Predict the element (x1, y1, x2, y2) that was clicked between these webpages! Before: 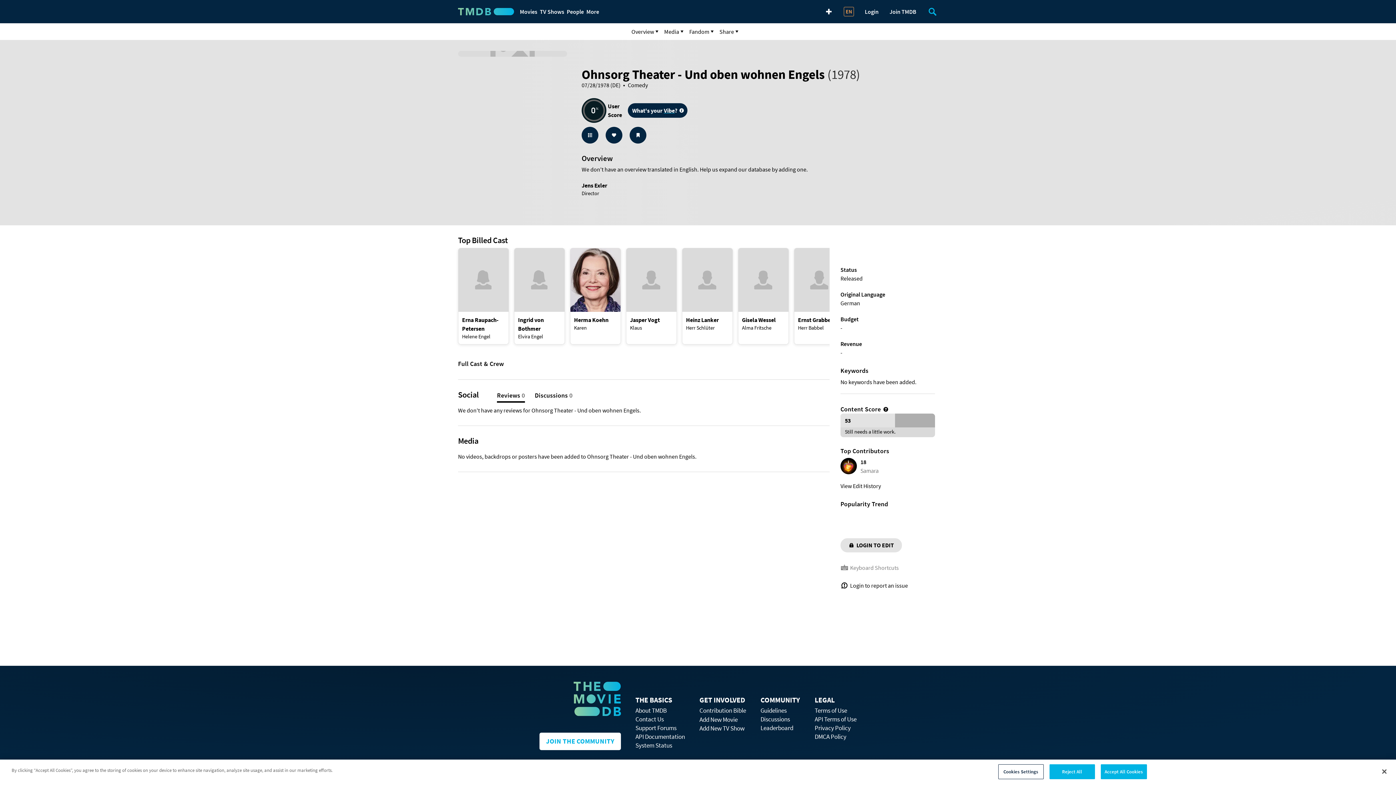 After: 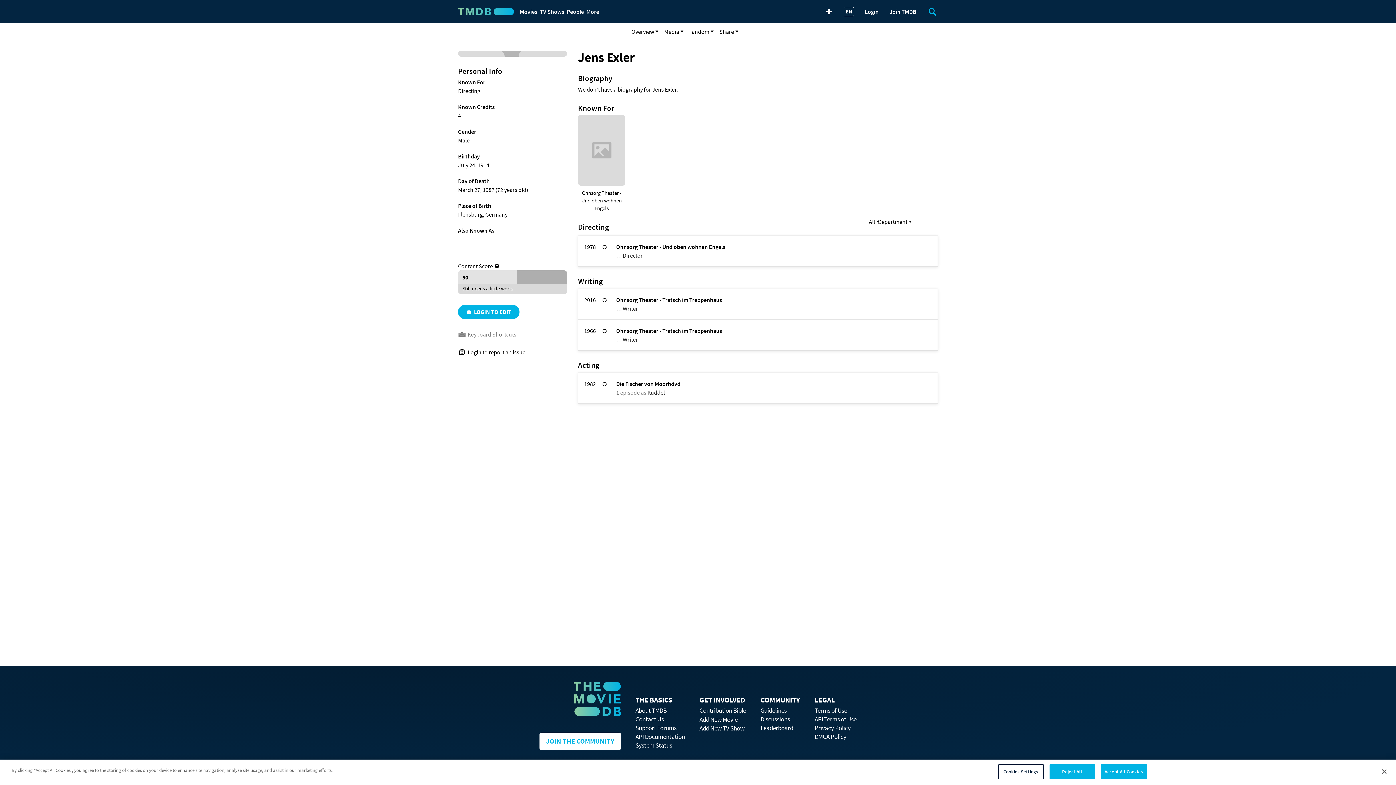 Action: label: Jens Exler bbox: (581, 181, 607, 189)